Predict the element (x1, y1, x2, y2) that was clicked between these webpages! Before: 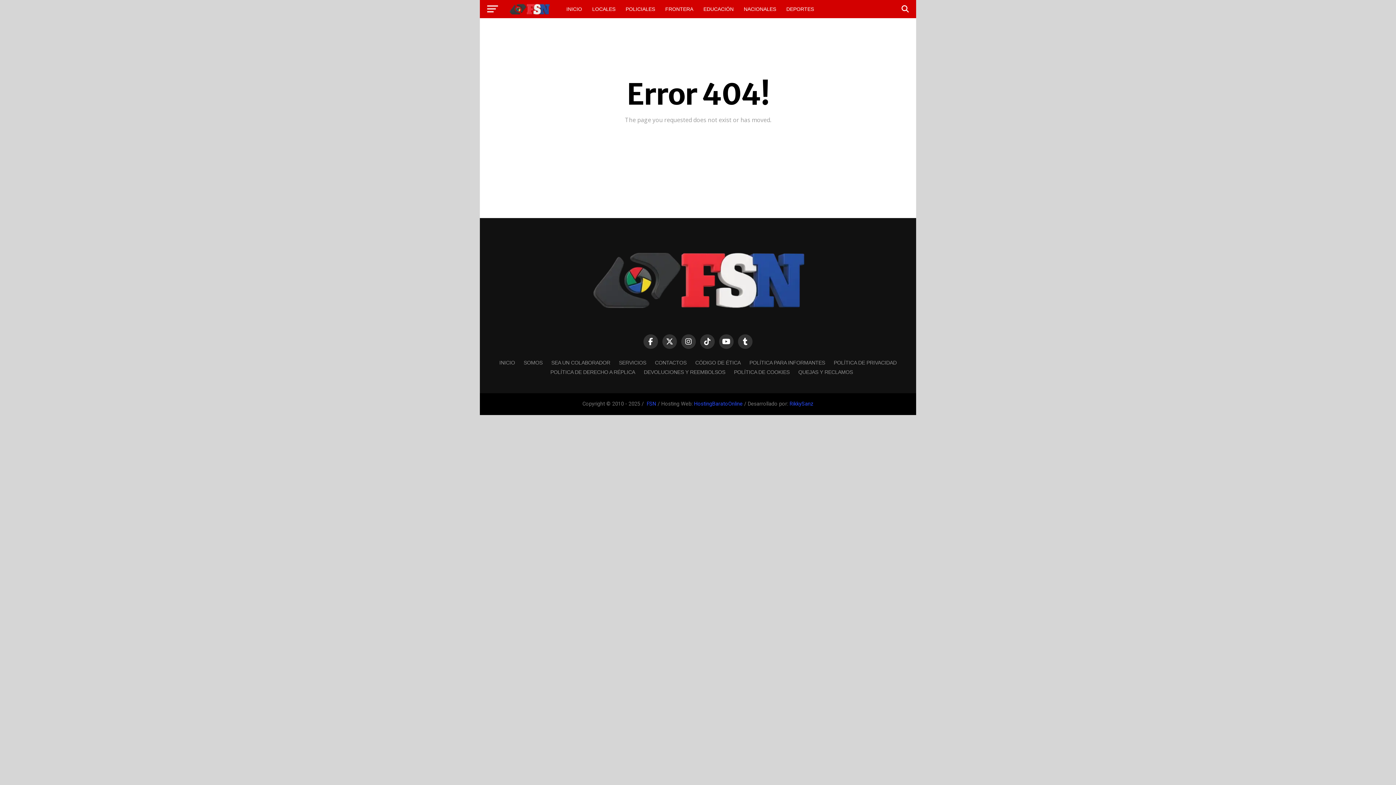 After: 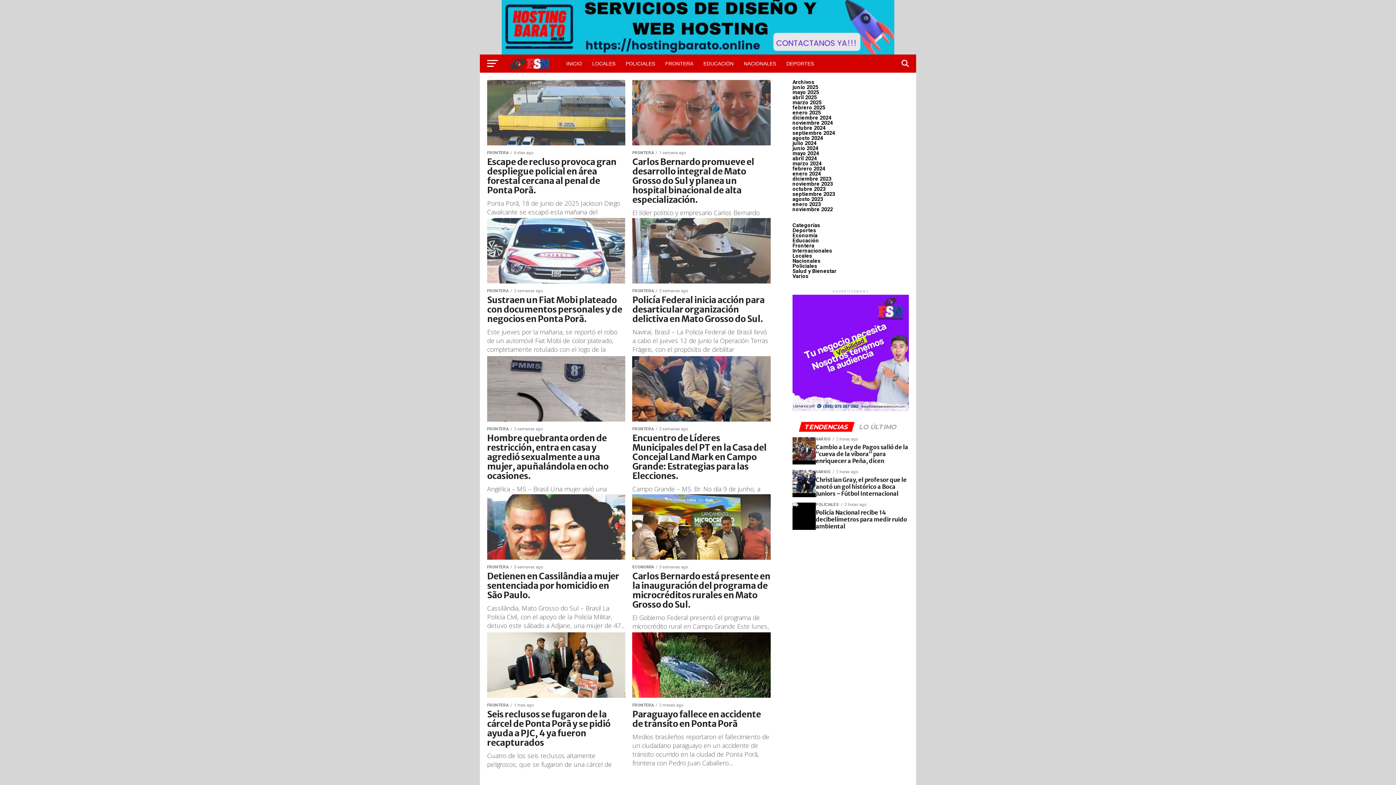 Action: bbox: (661, 0, 697, 18) label: FRONTERA